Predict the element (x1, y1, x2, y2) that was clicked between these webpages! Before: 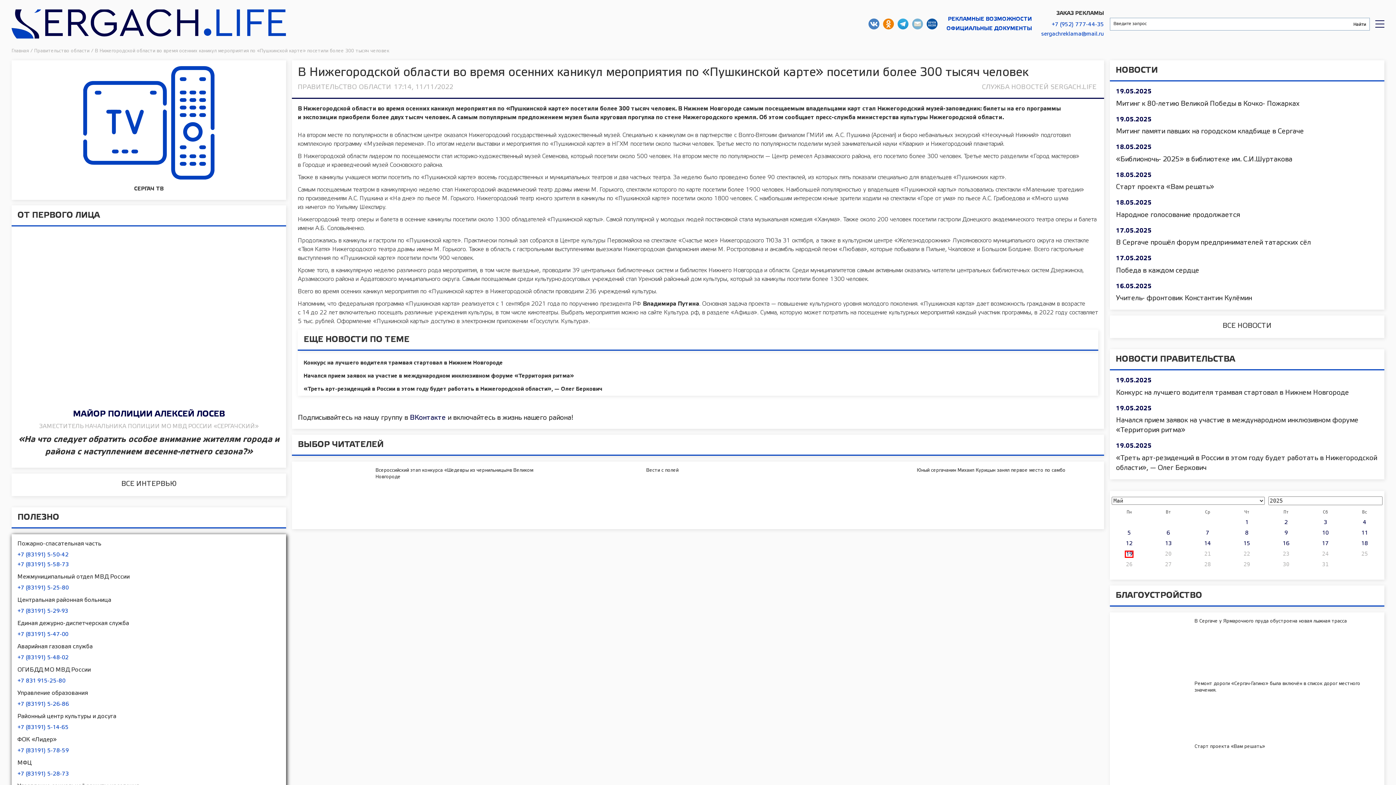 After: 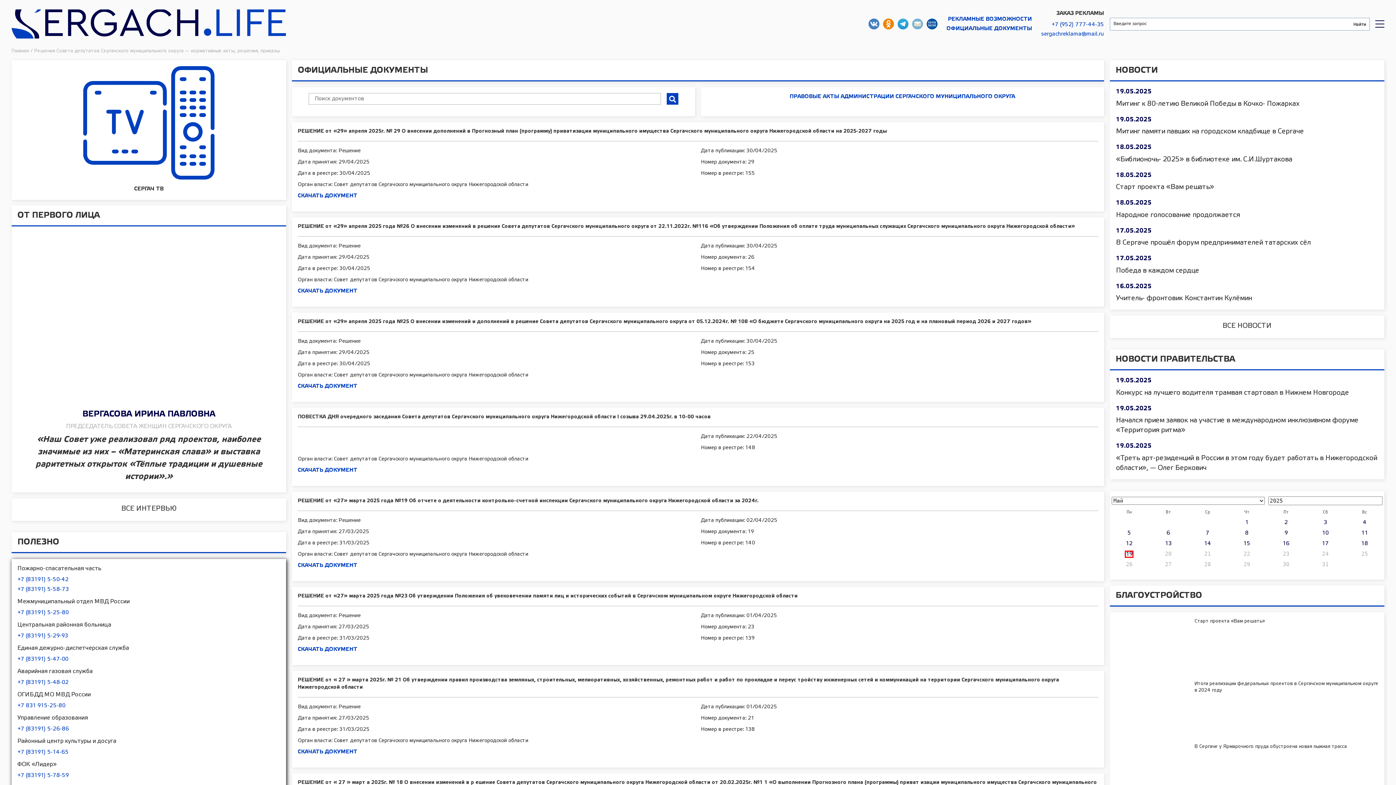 Action: bbox: (946, 24, 1032, 32) label: ОФИЦИАЛЬНЫЕ ДОКУМЕНТЫ